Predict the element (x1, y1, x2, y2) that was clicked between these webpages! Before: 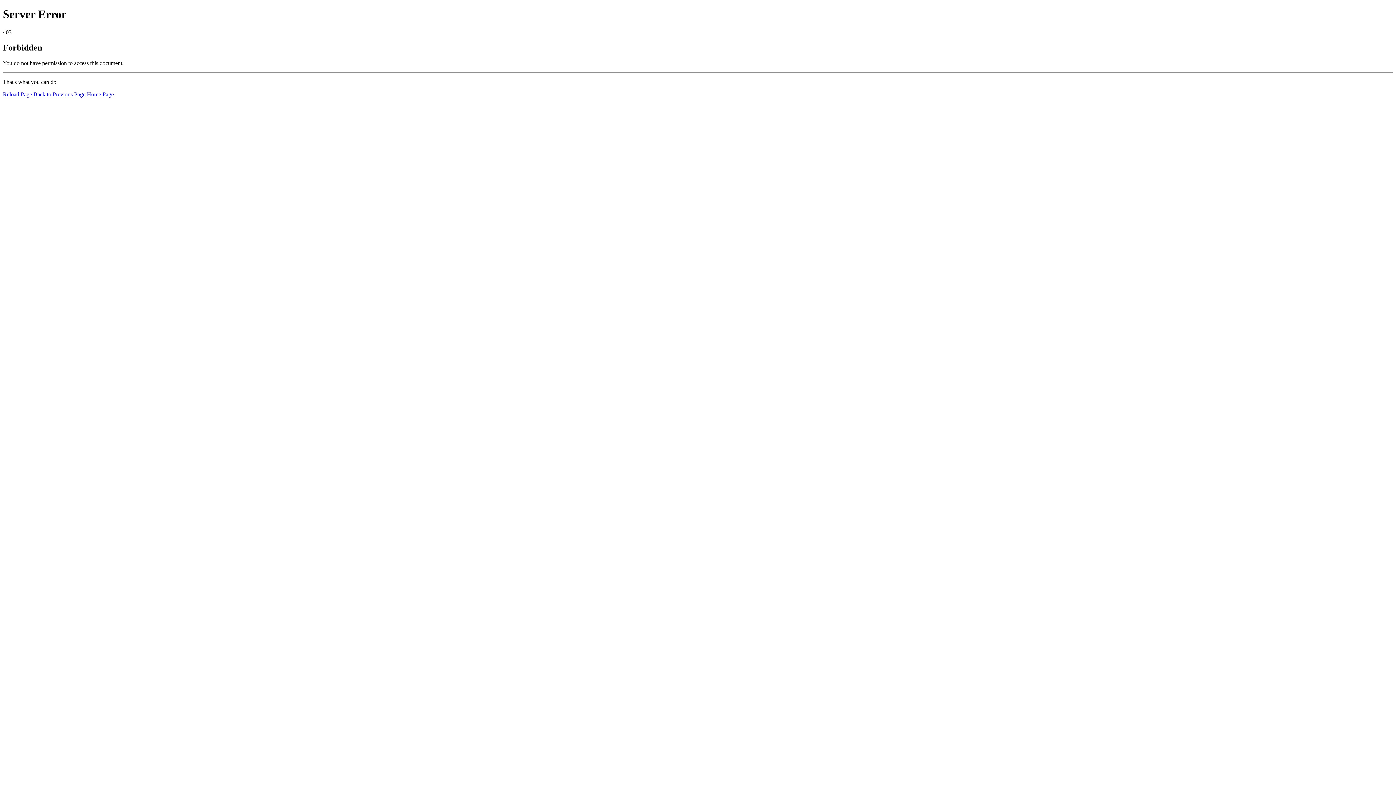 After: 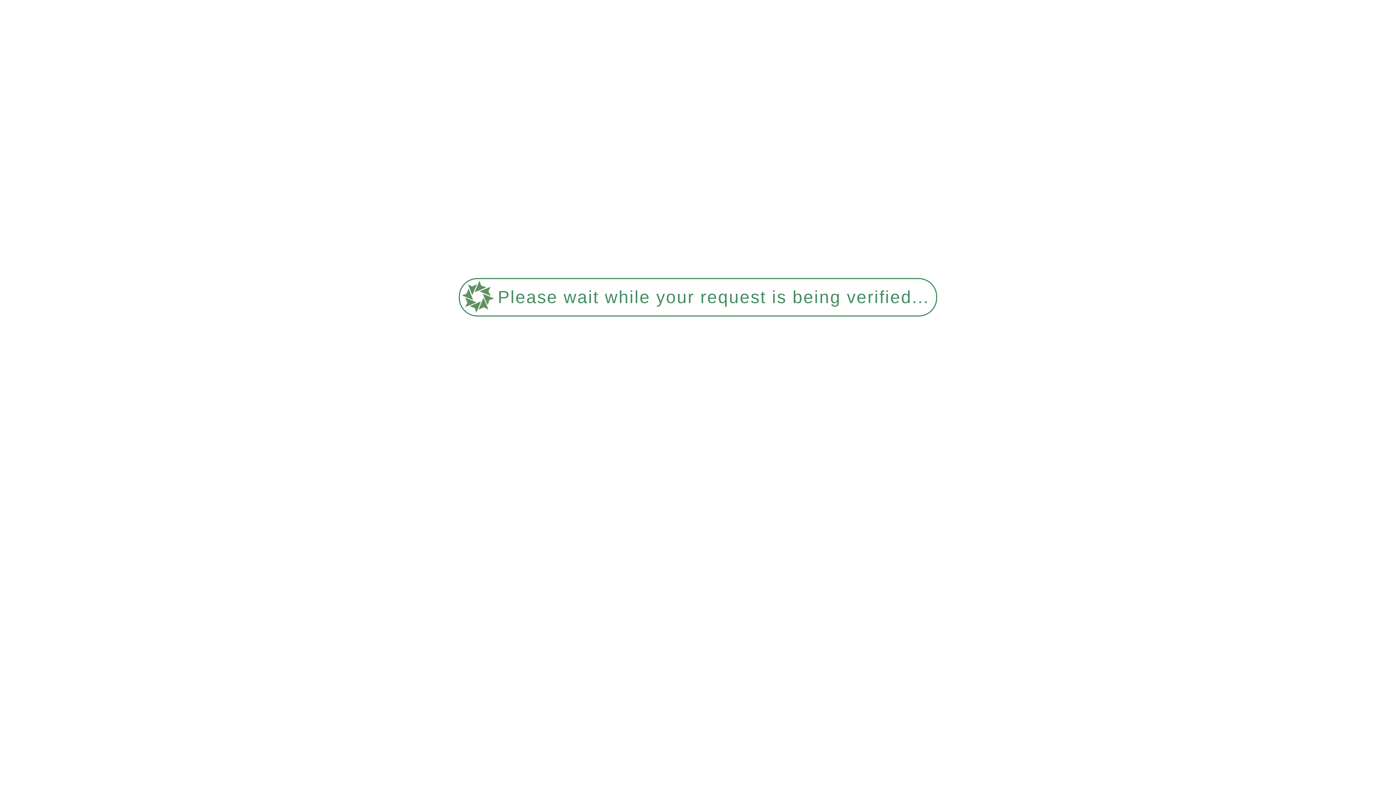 Action: bbox: (86, 91, 113, 97) label: Home Page